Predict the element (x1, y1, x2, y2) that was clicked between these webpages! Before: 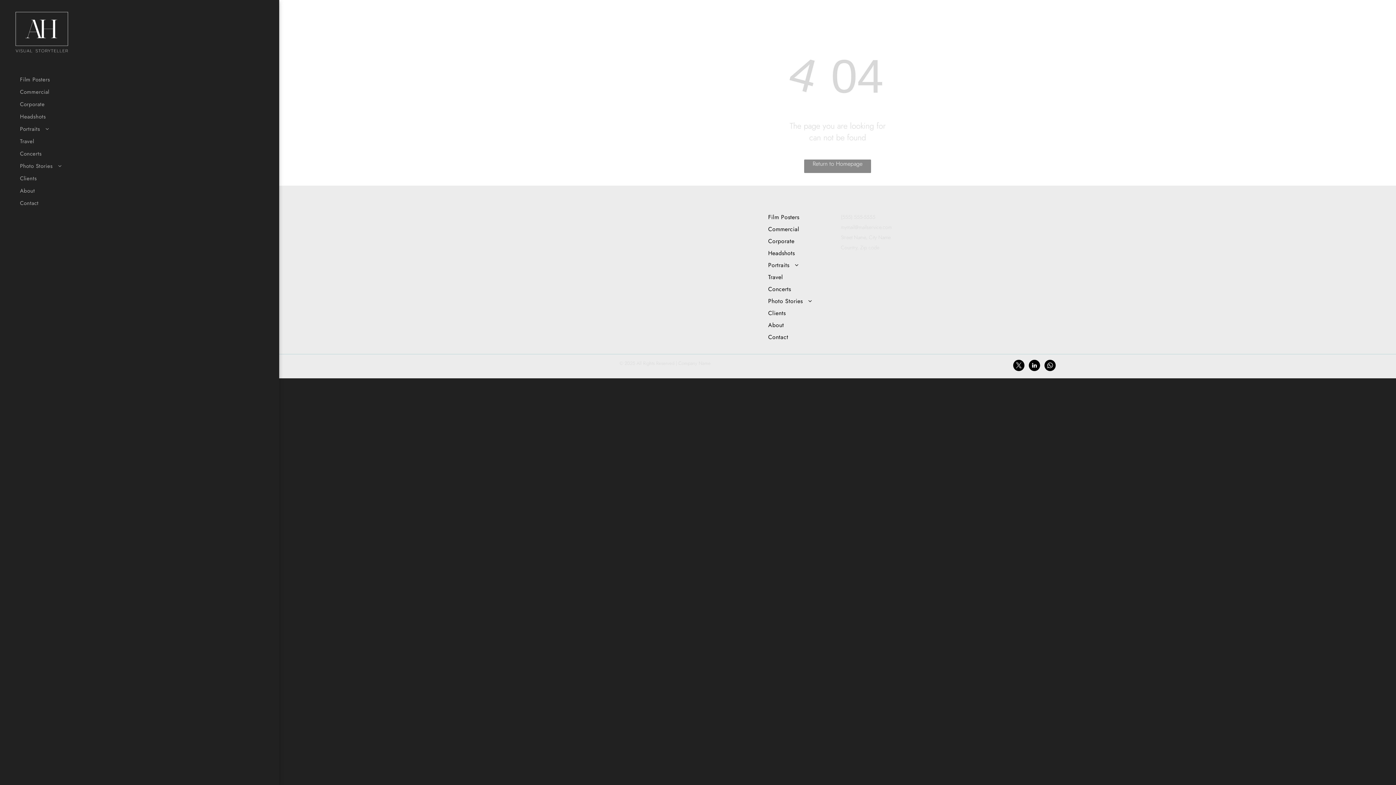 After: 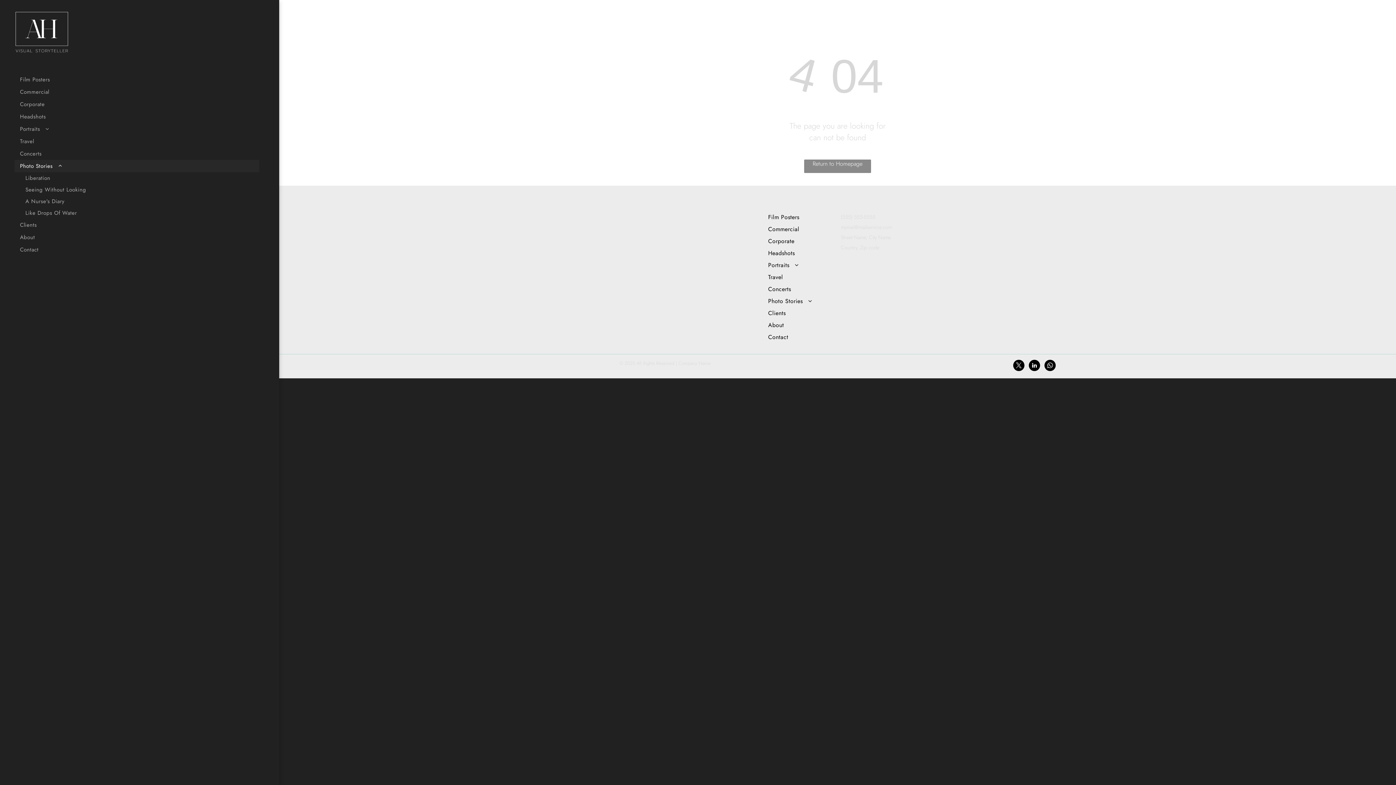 Action: bbox: (14, 160, 259, 172) label: Photo Stories